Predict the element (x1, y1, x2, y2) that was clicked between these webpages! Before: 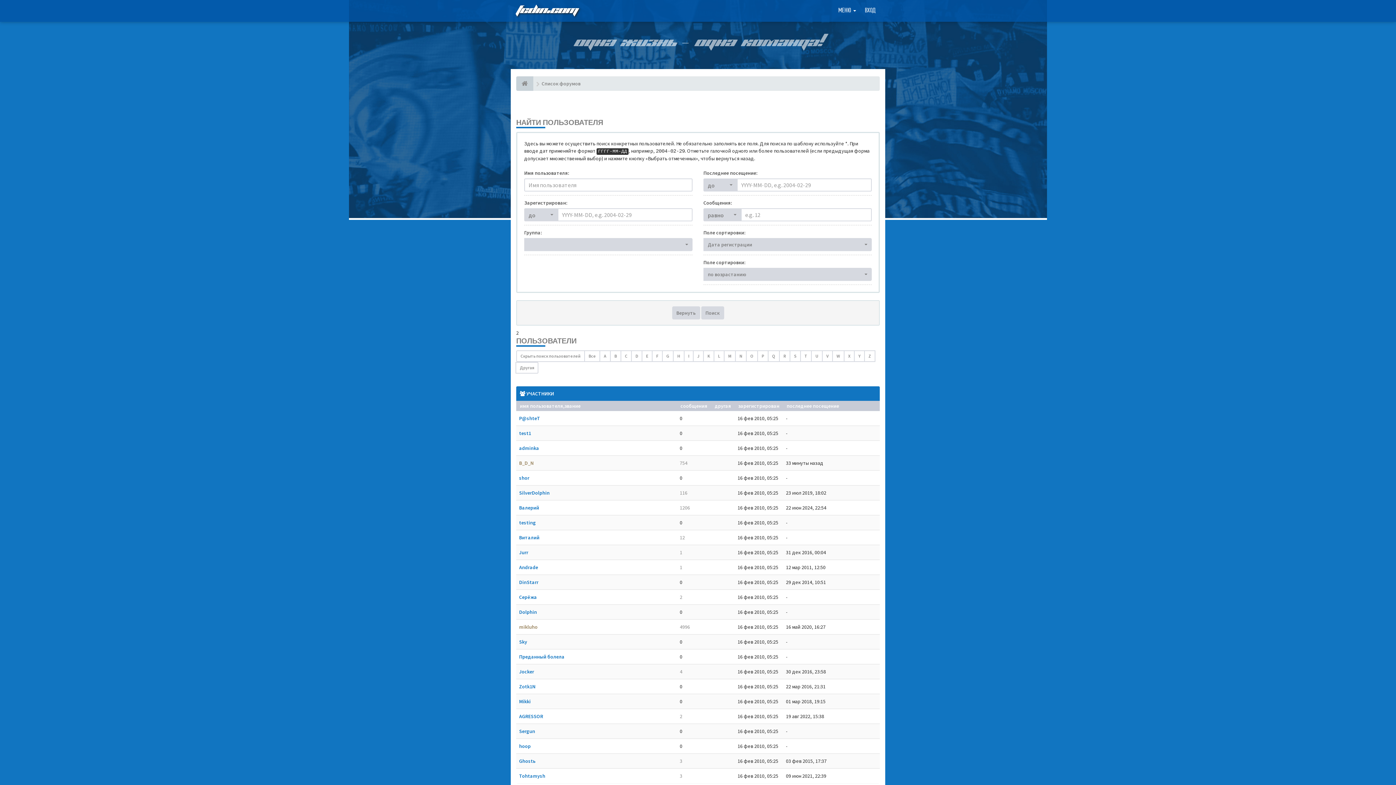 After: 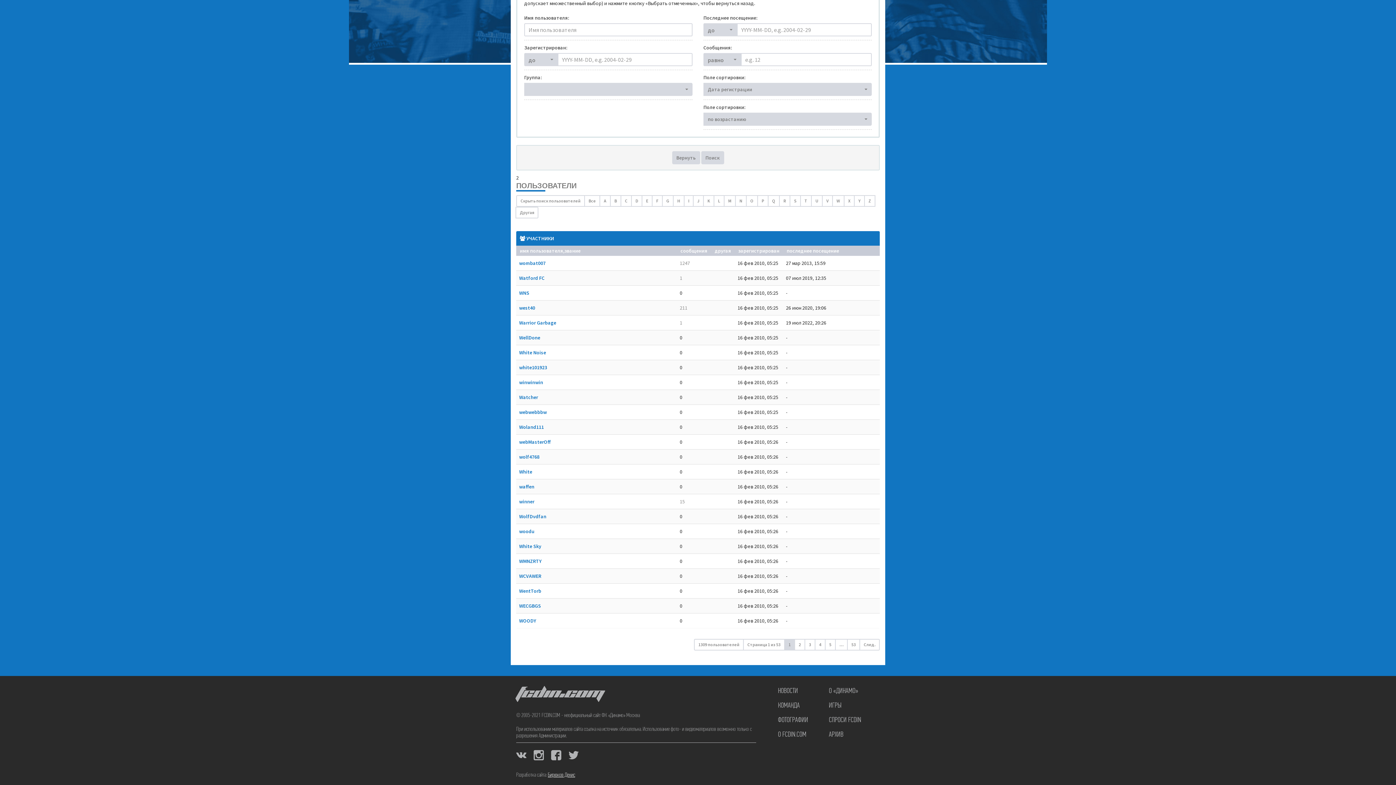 Action: label: W bbox: (832, 350, 844, 362)